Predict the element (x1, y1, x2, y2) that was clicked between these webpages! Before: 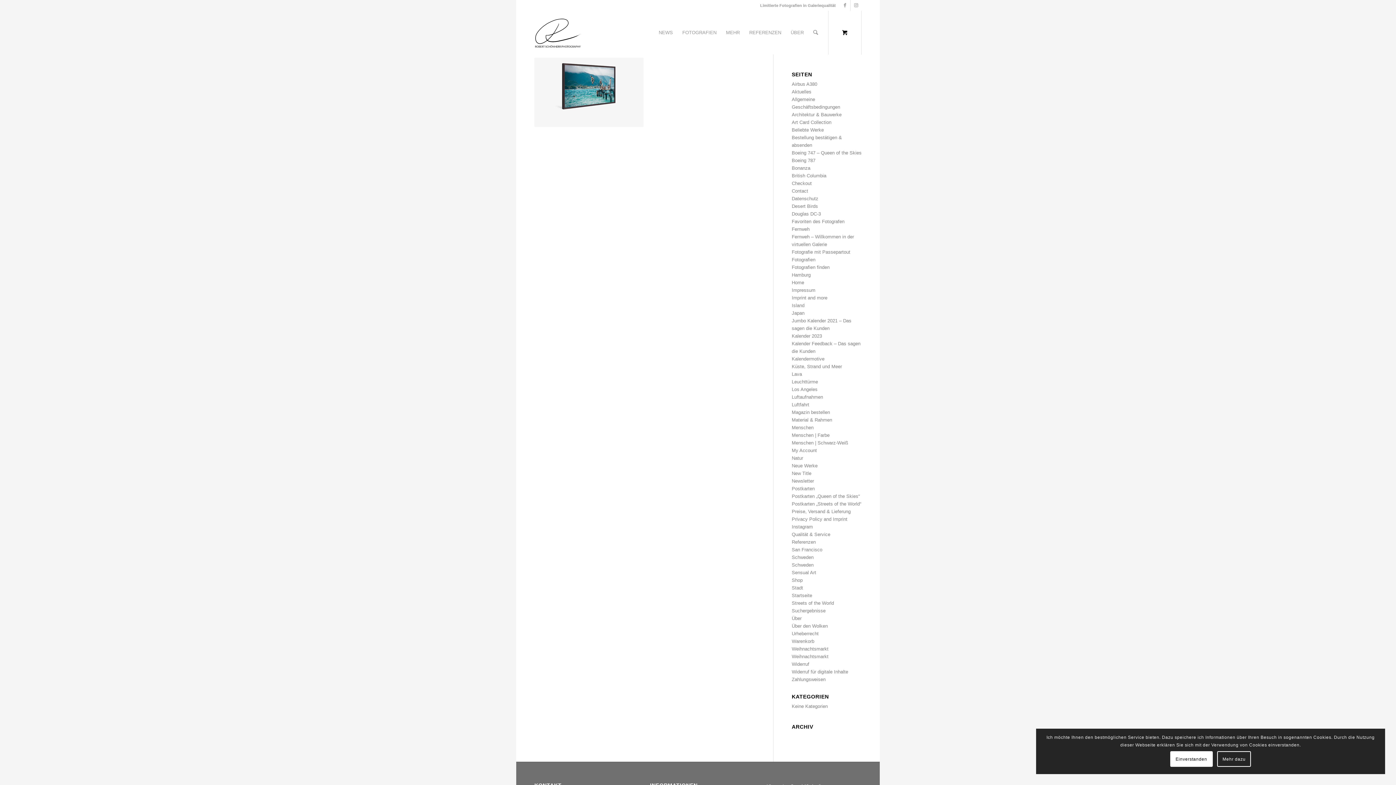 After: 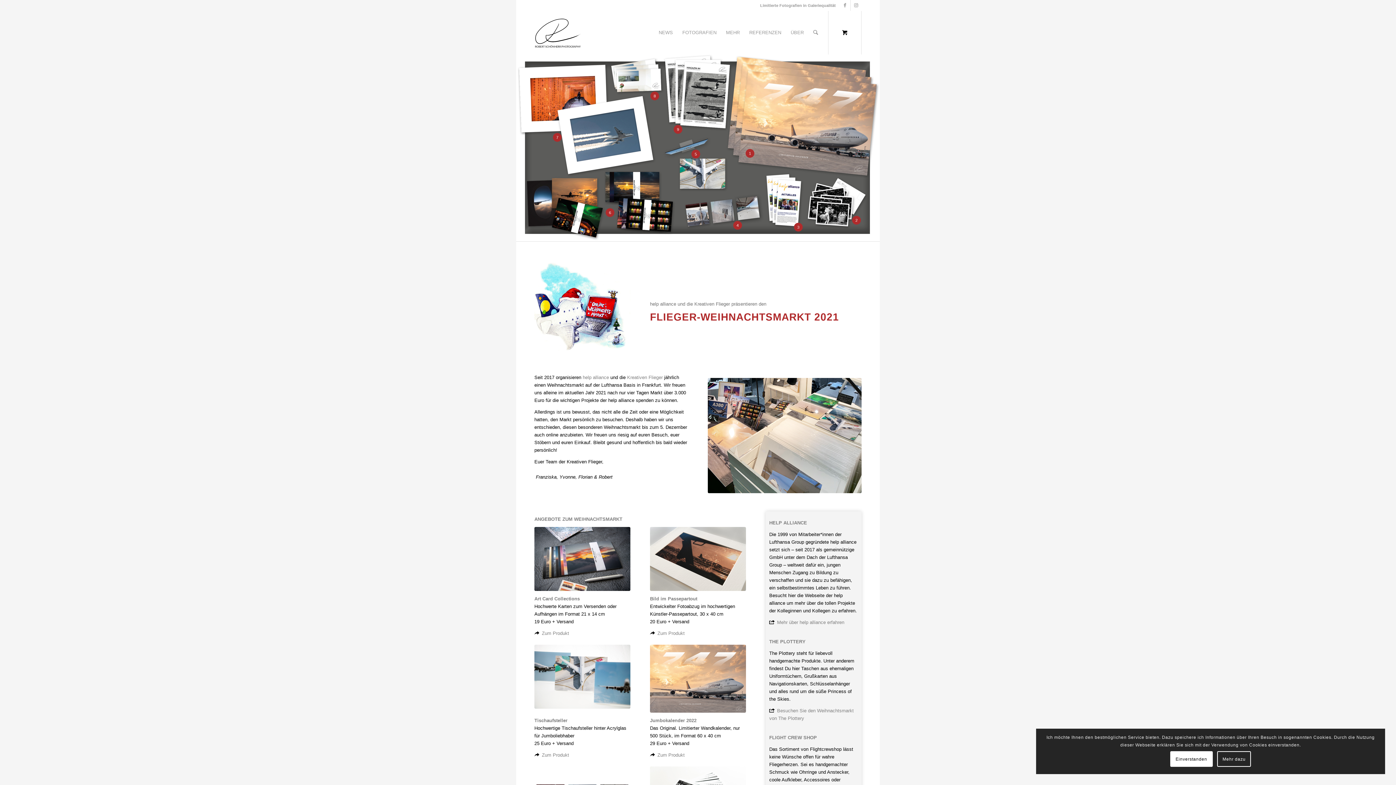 Action: bbox: (792, 646, 828, 652) label: Weihnachtsmarkt